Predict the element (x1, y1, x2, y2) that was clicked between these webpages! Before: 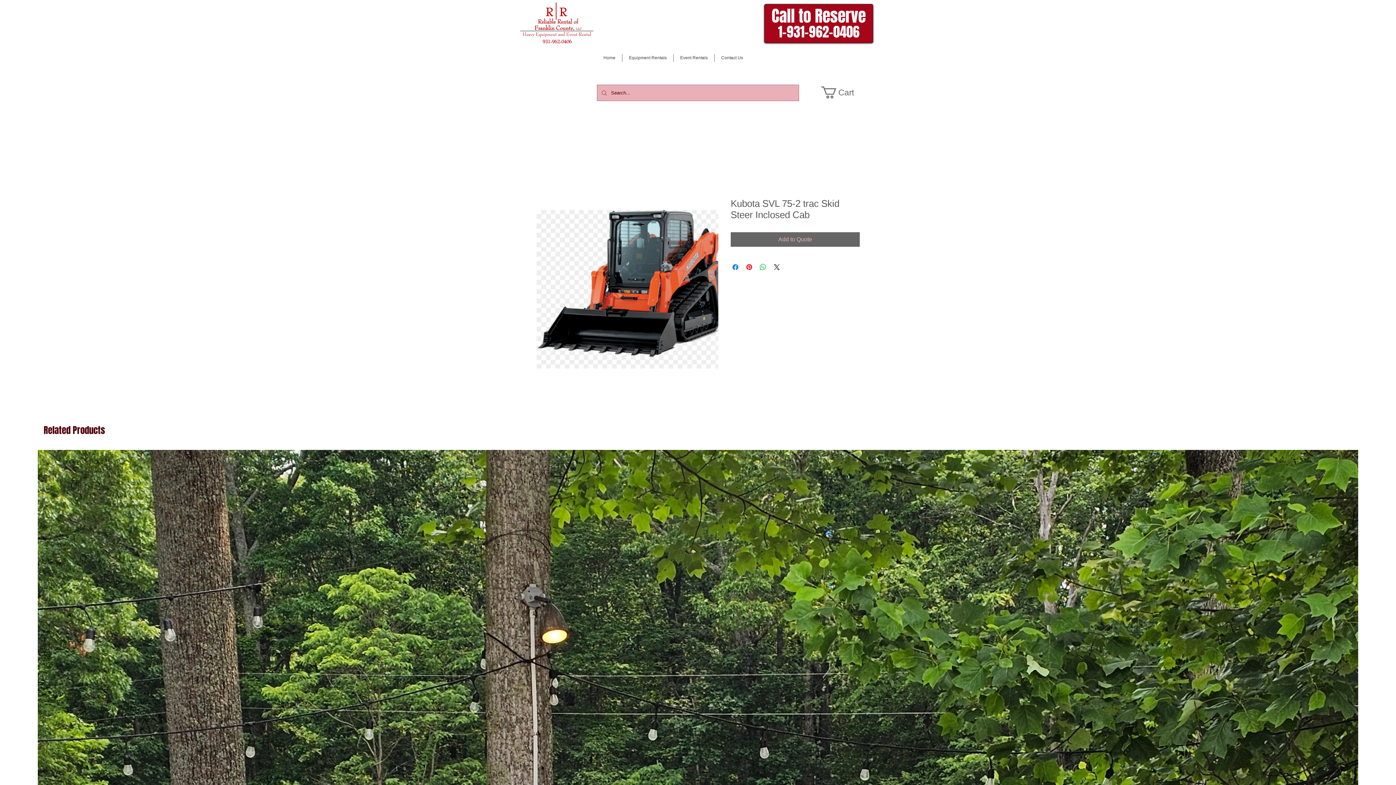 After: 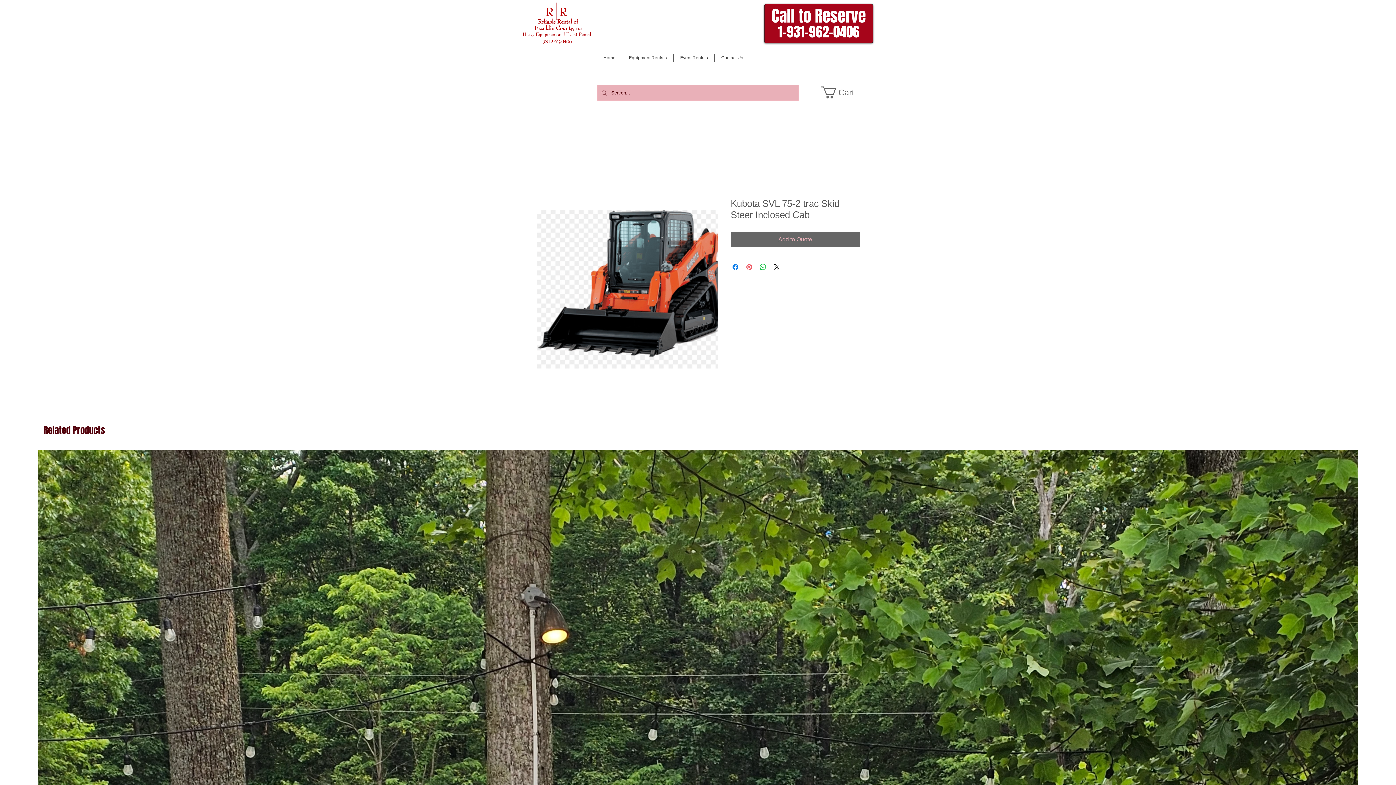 Action: bbox: (745, 262, 753, 271) label: Pin on Pinterest